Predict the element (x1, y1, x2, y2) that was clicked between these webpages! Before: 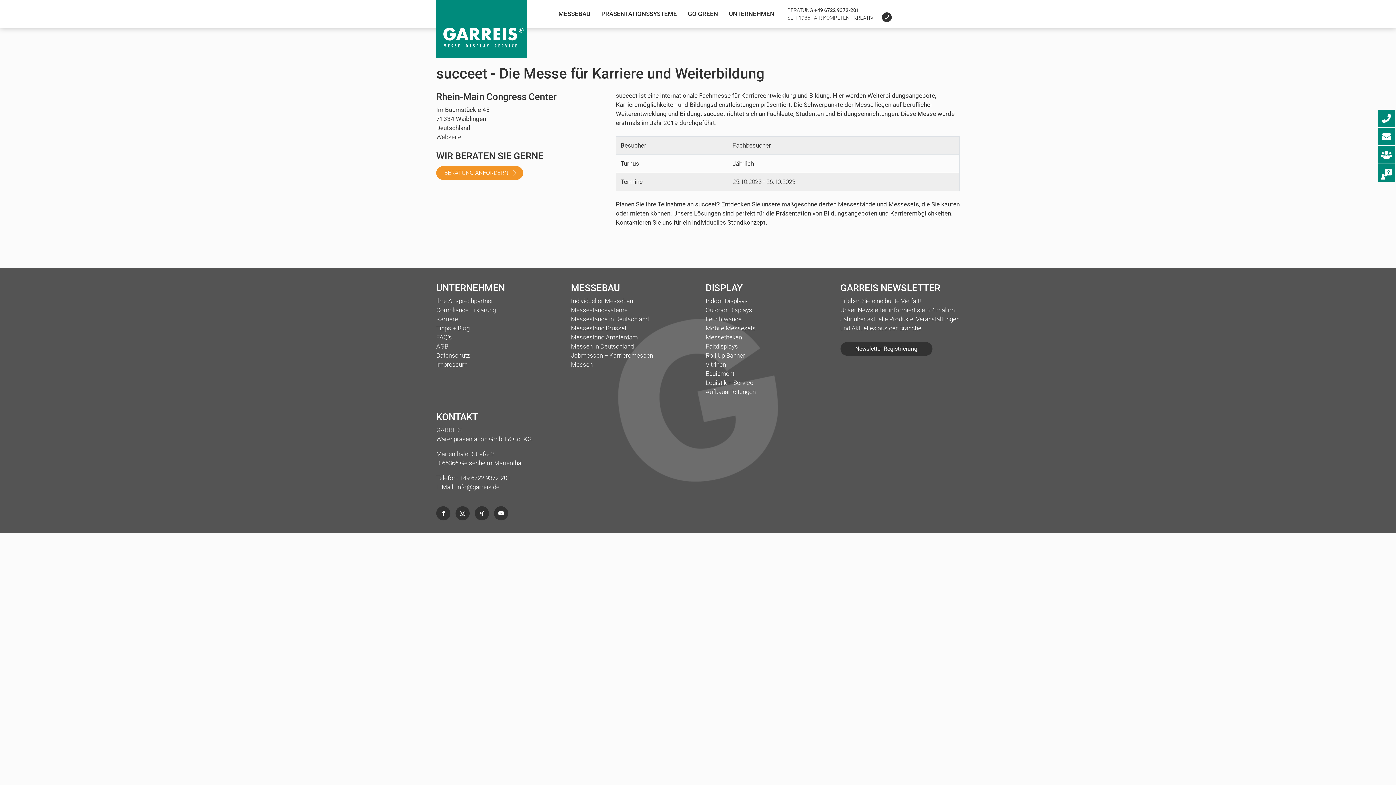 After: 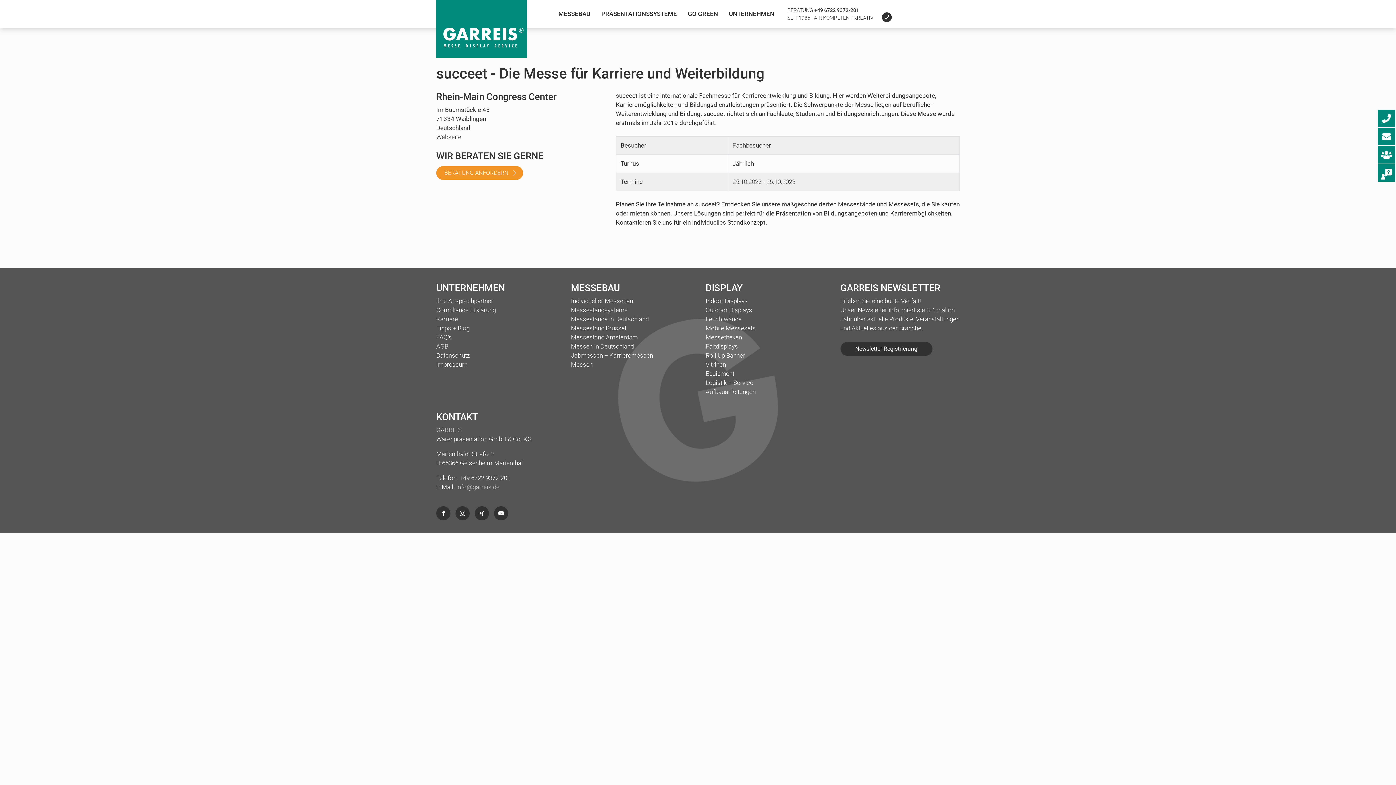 Action: label: info@garreis.de bbox: (456, 483, 499, 490)